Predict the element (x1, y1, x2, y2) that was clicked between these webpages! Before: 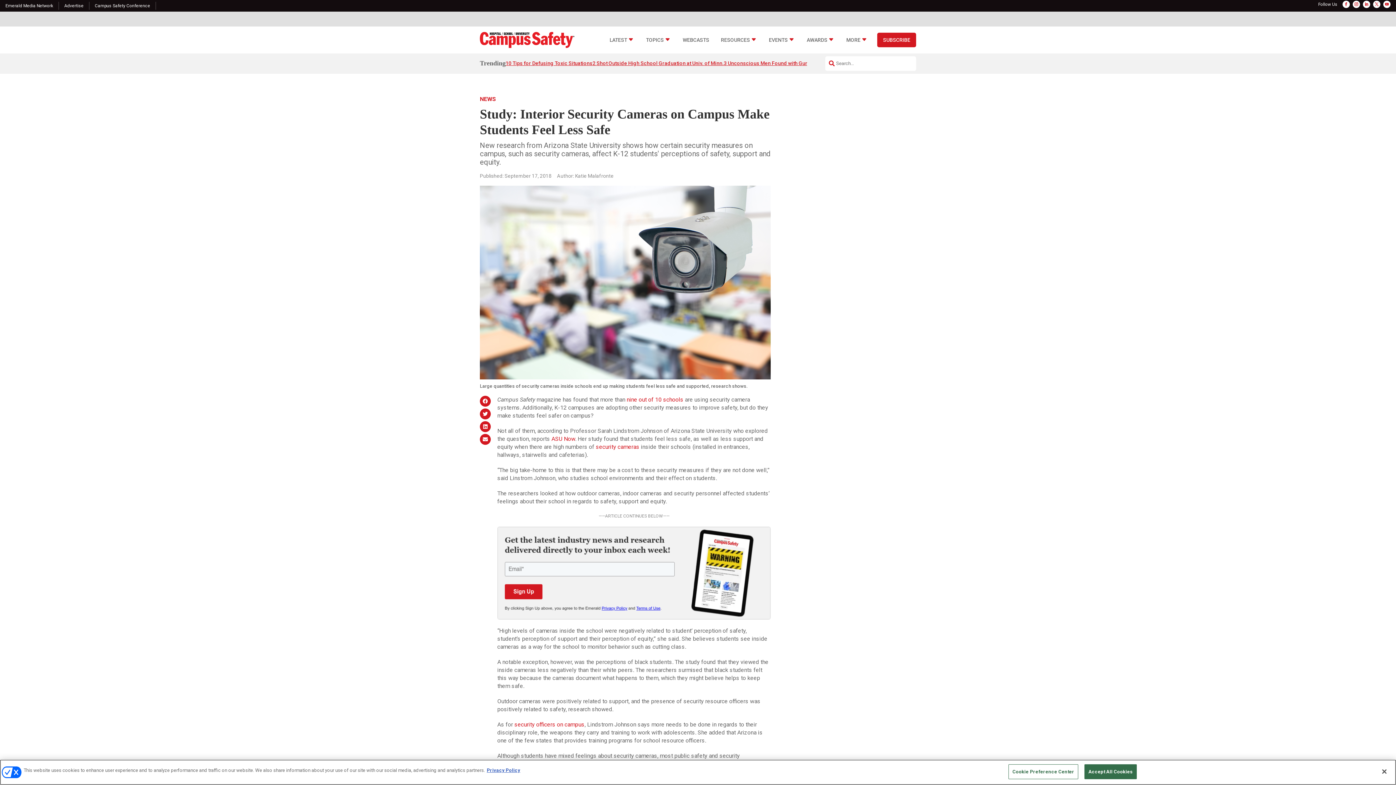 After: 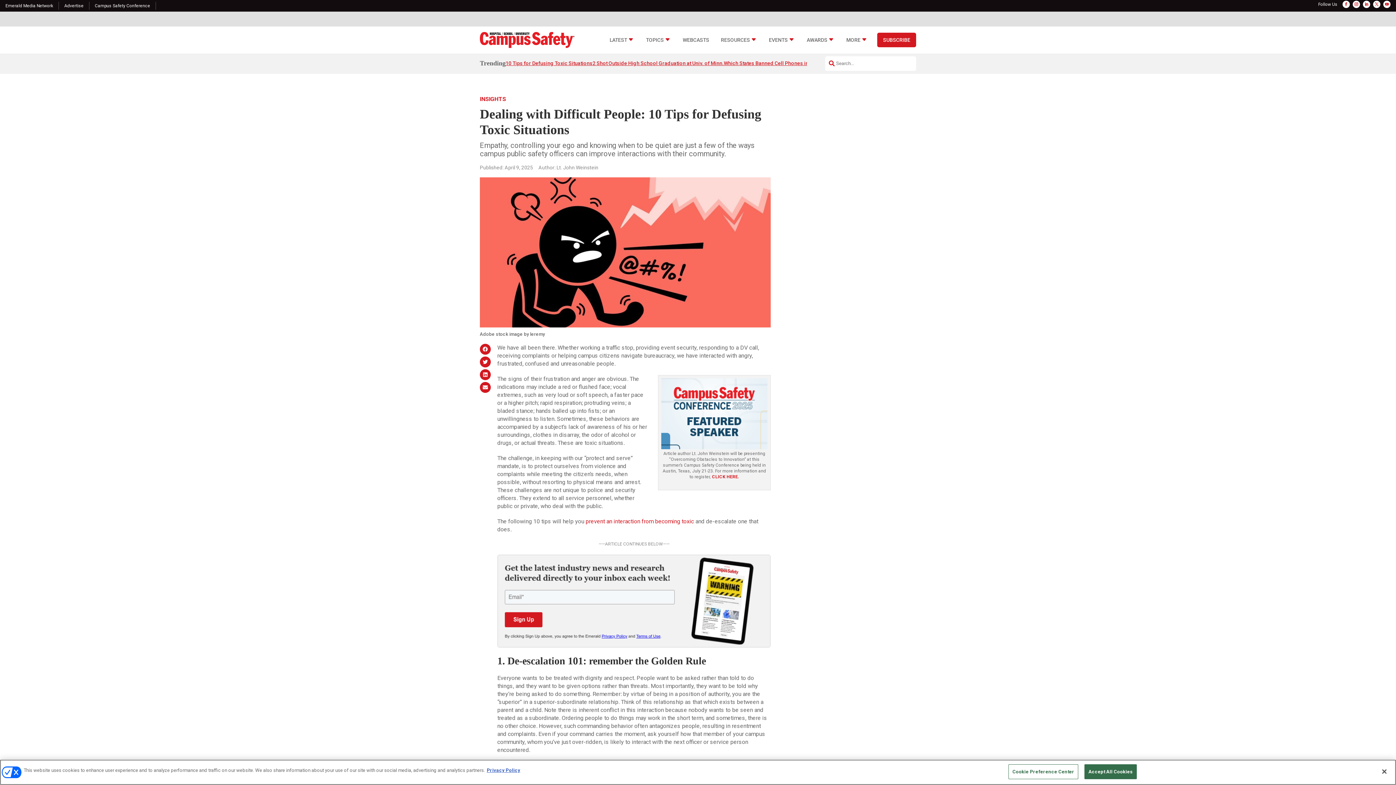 Action: label: 10 Tips for Defusing Toxic Situations bbox: (505, 59, 592, 67)